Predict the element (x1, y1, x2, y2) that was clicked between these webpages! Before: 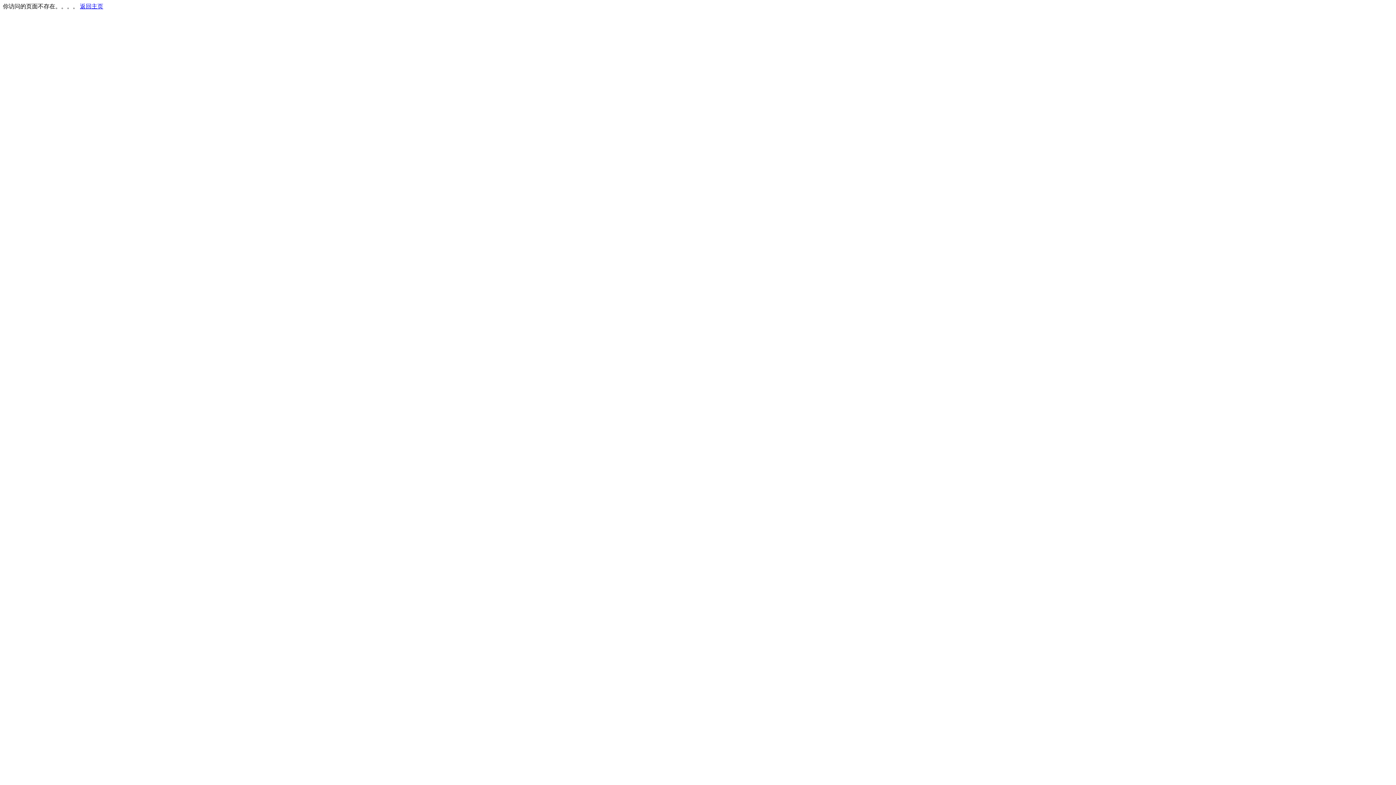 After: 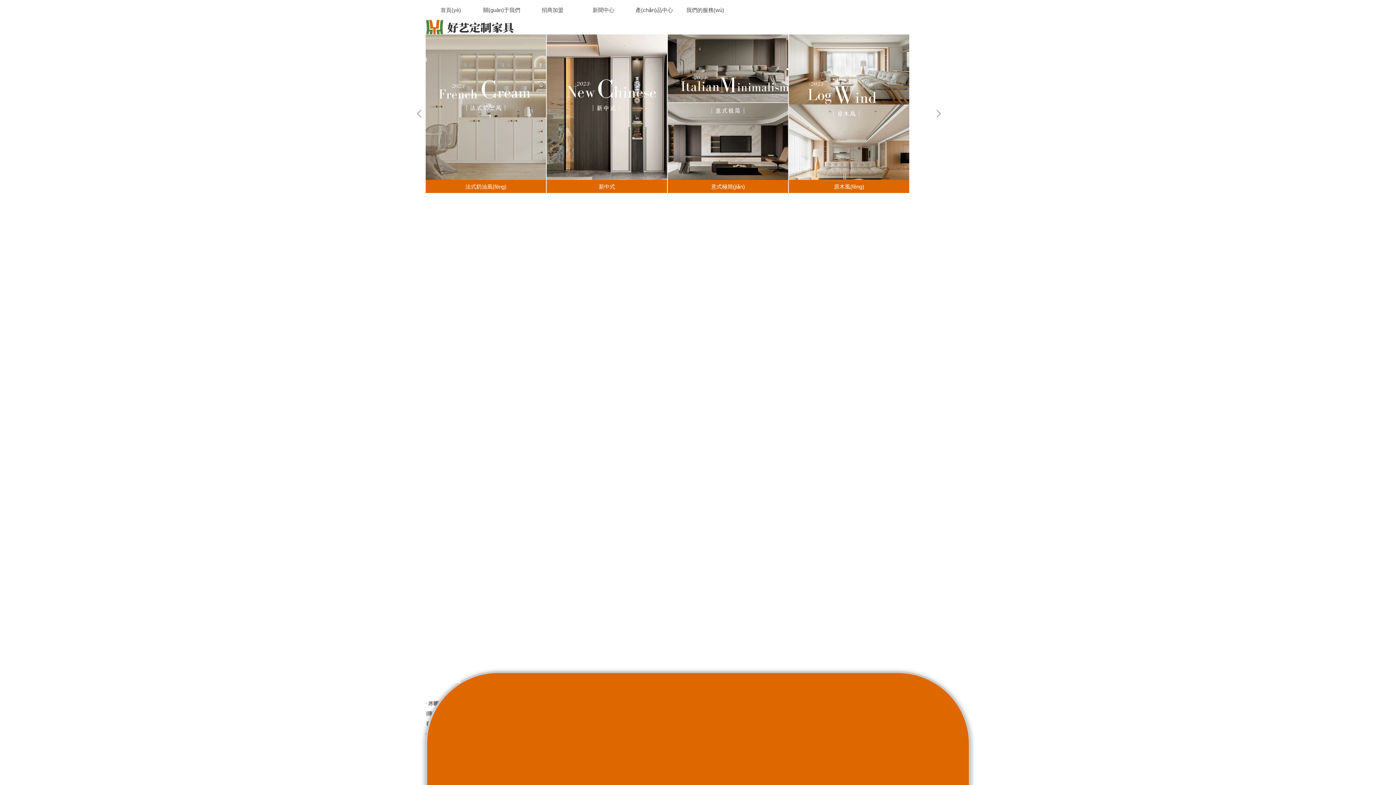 Action: bbox: (80, 3, 103, 9) label: 返回主页